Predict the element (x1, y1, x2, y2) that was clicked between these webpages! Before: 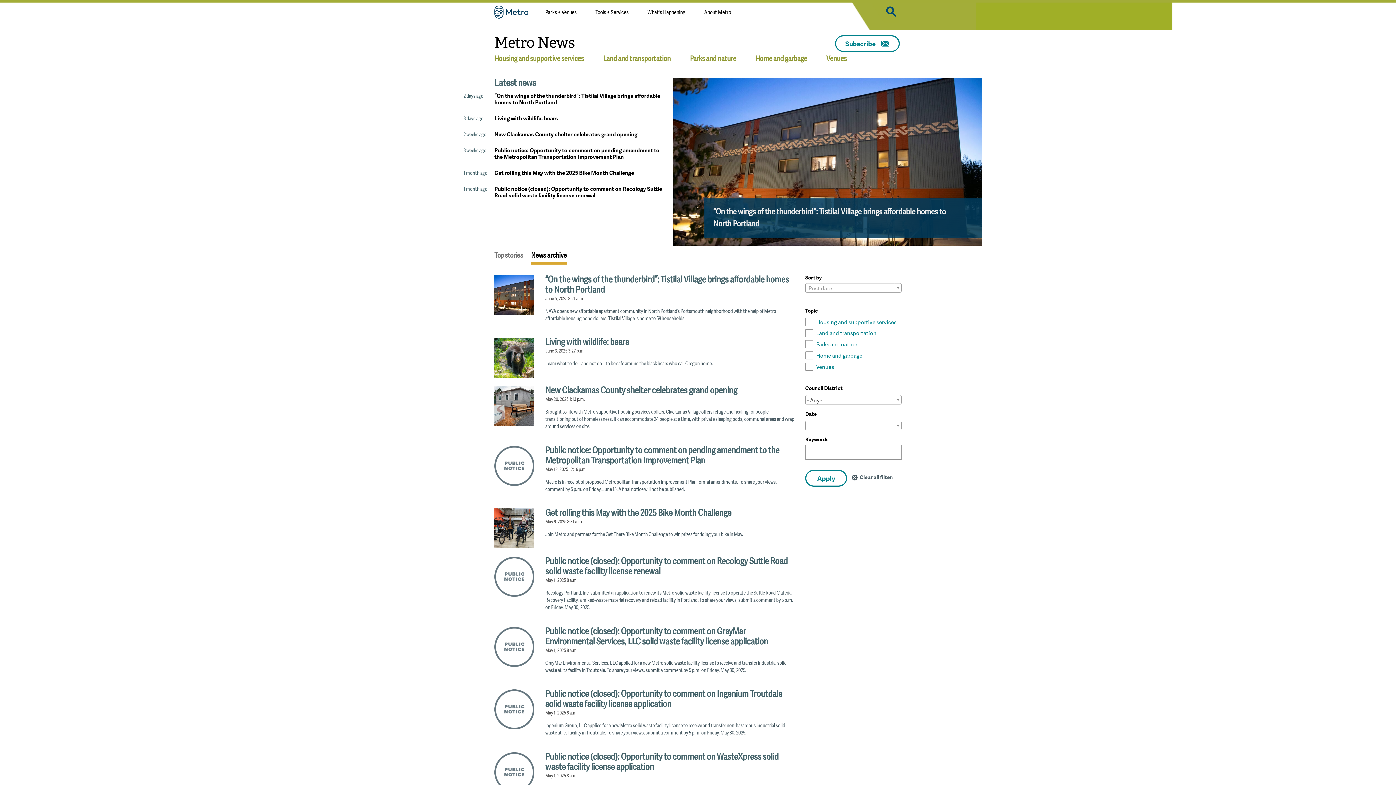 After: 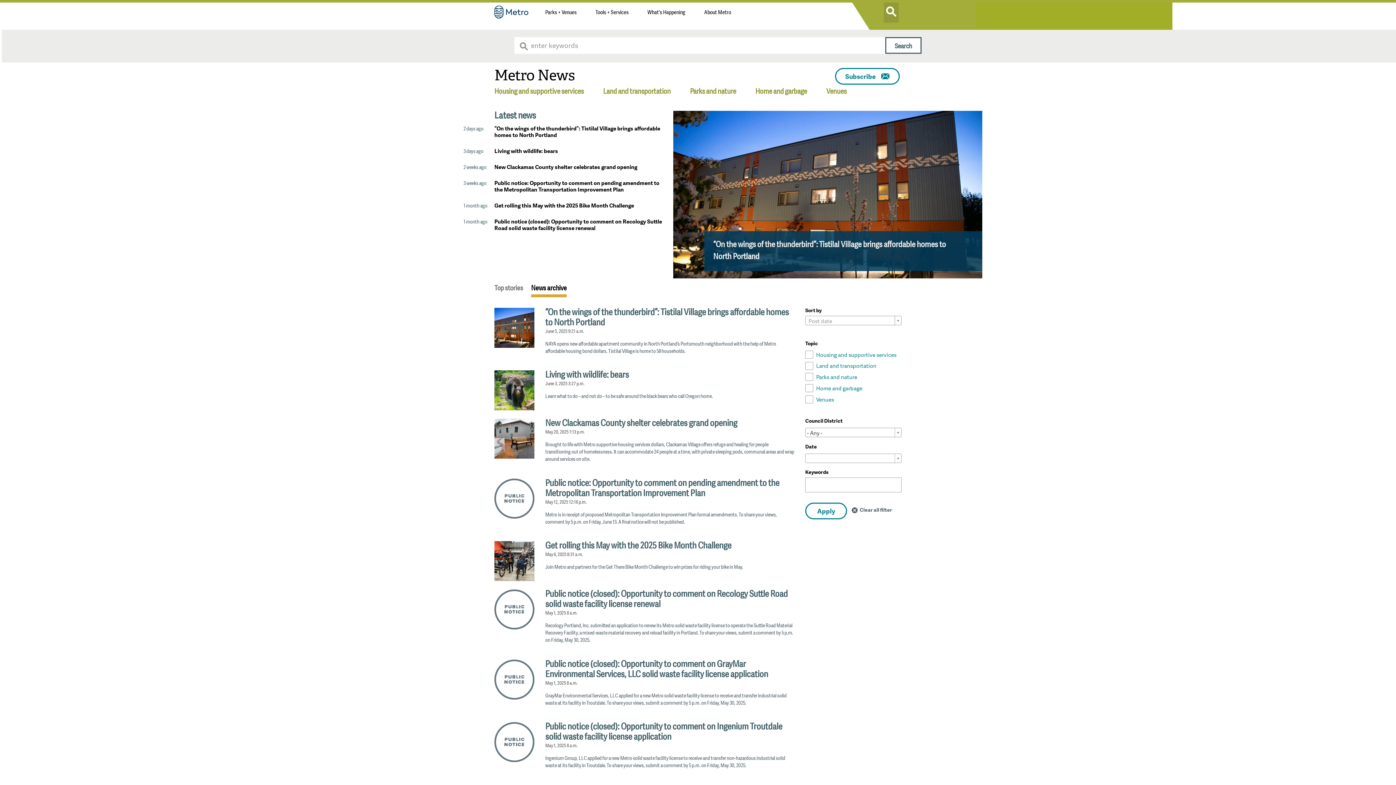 Action: bbox: (884, 2, 898, 22)